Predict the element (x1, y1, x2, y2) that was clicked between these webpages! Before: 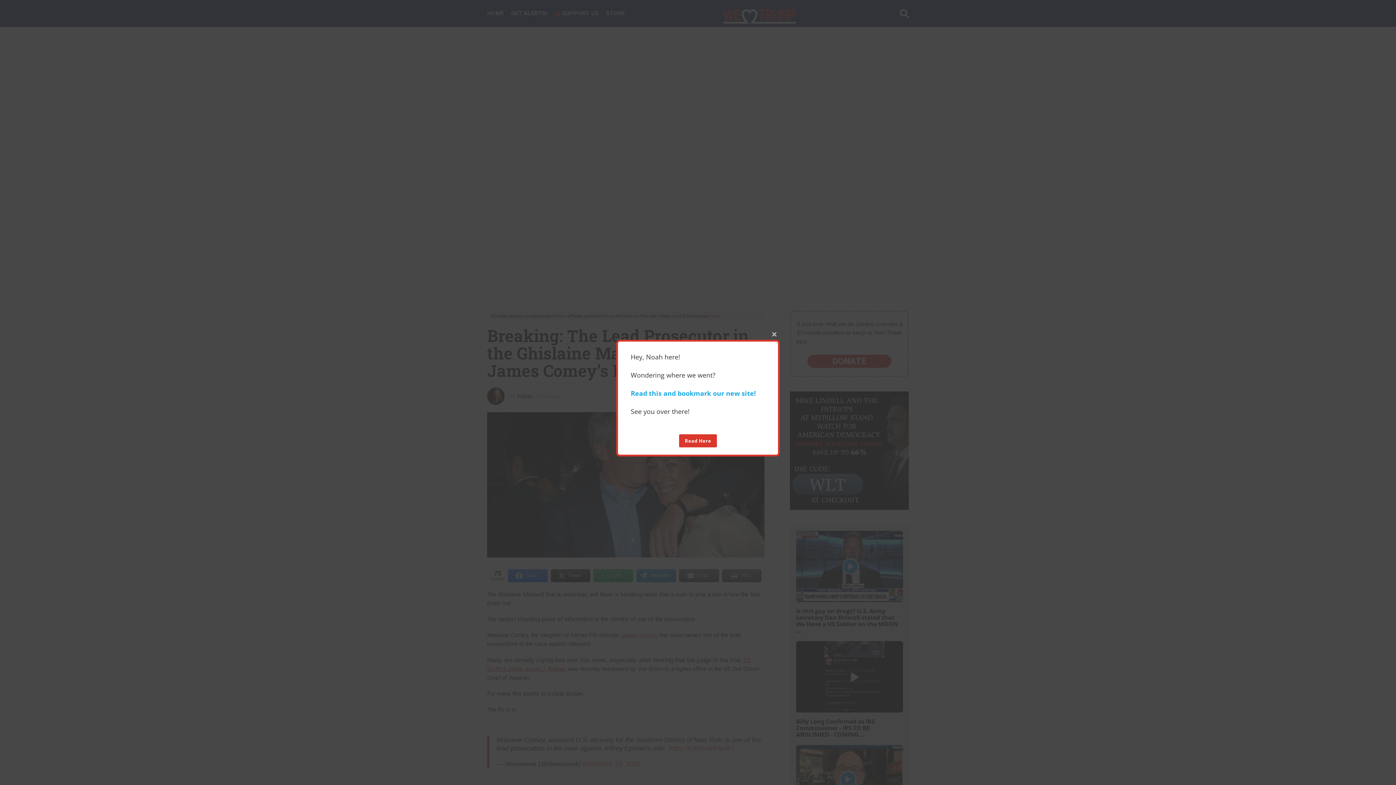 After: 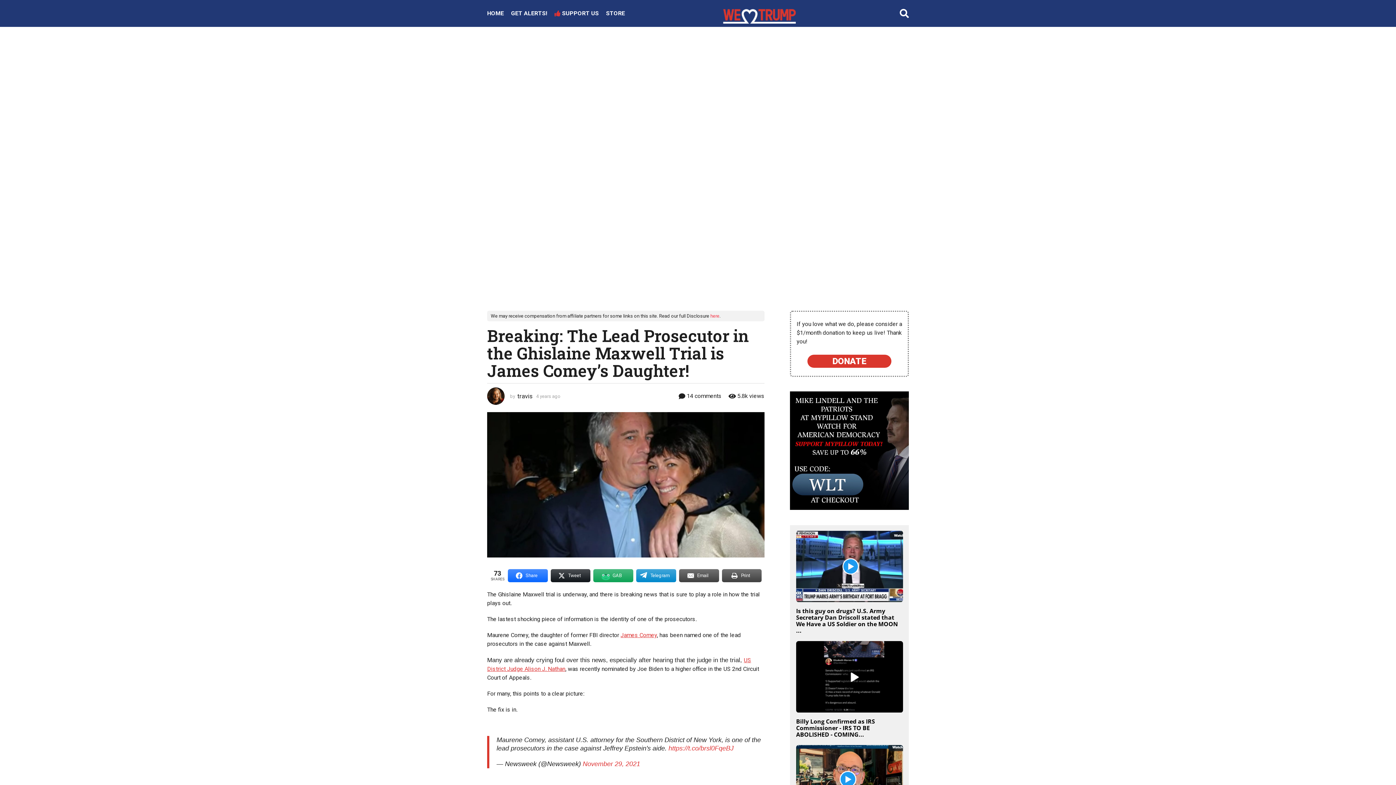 Action: label: CLOSE THIS MODULE bbox: (769, 328, 780, 339)